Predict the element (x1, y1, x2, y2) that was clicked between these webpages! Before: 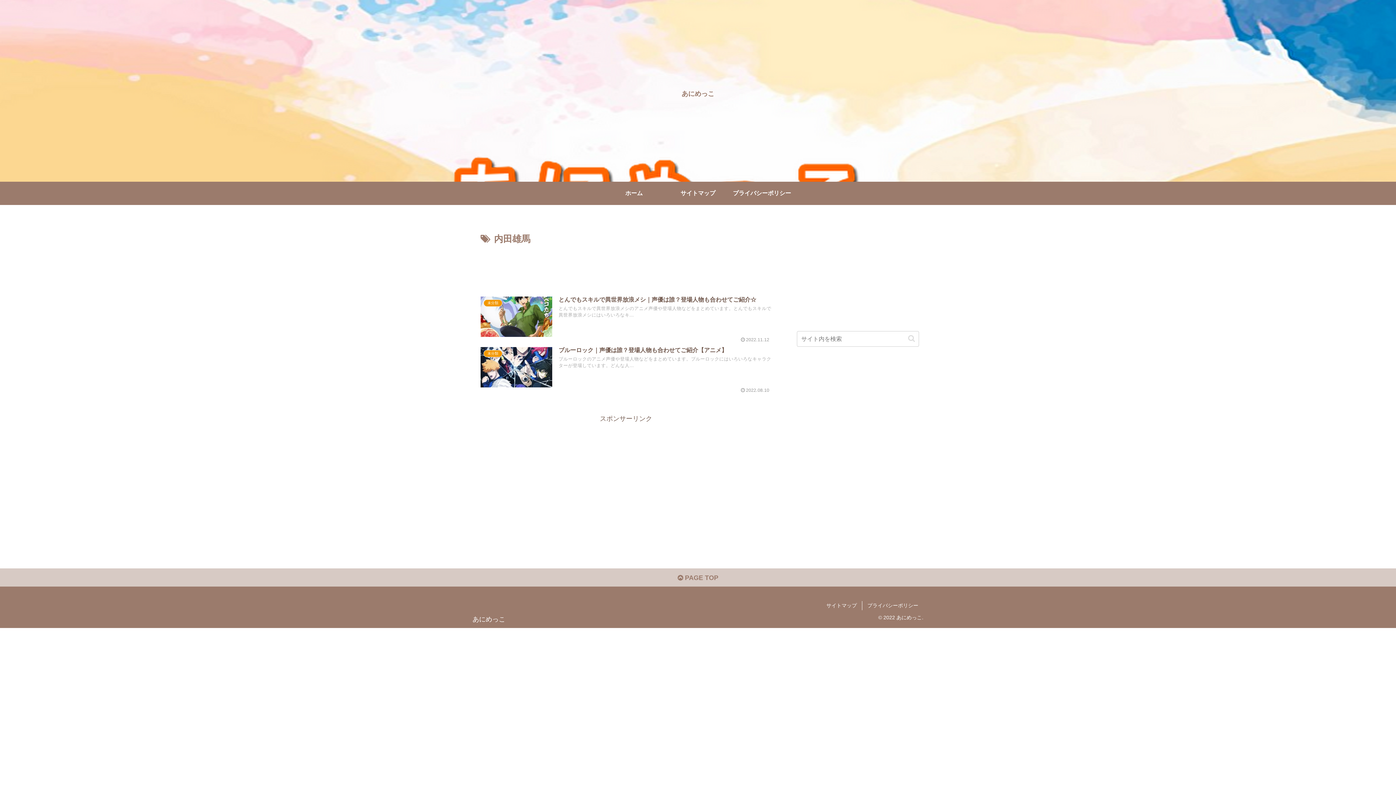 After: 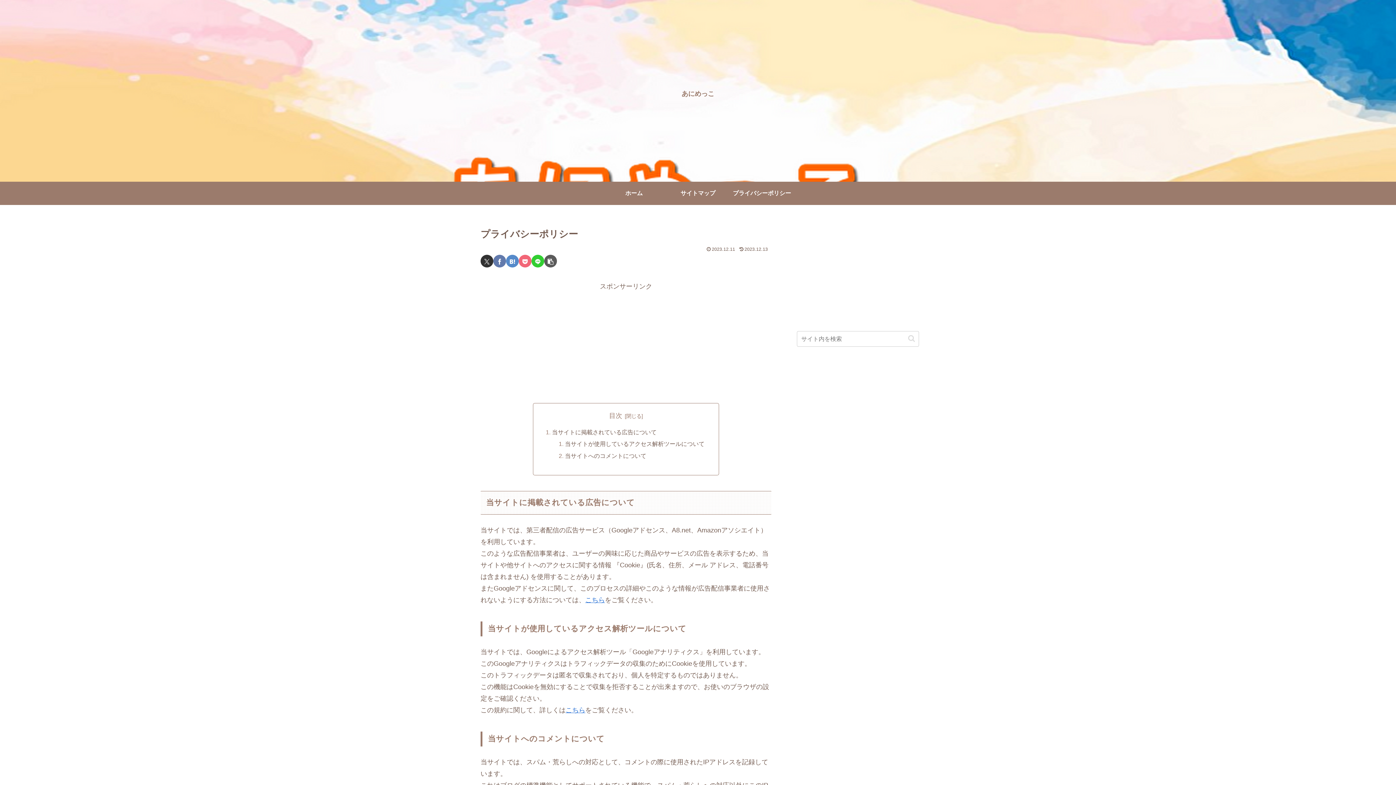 Action: label: プライバシーポリシー bbox: (730, 181, 794, 205)